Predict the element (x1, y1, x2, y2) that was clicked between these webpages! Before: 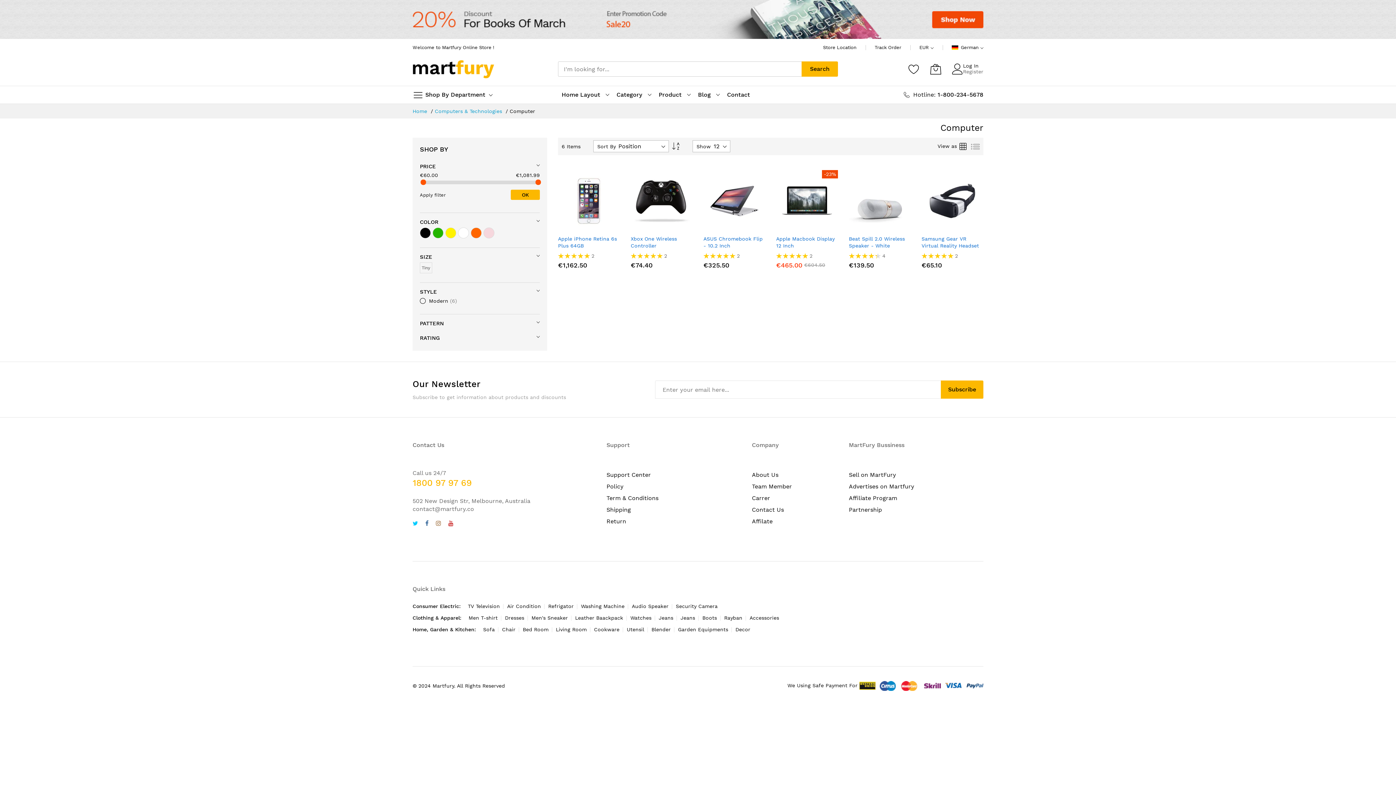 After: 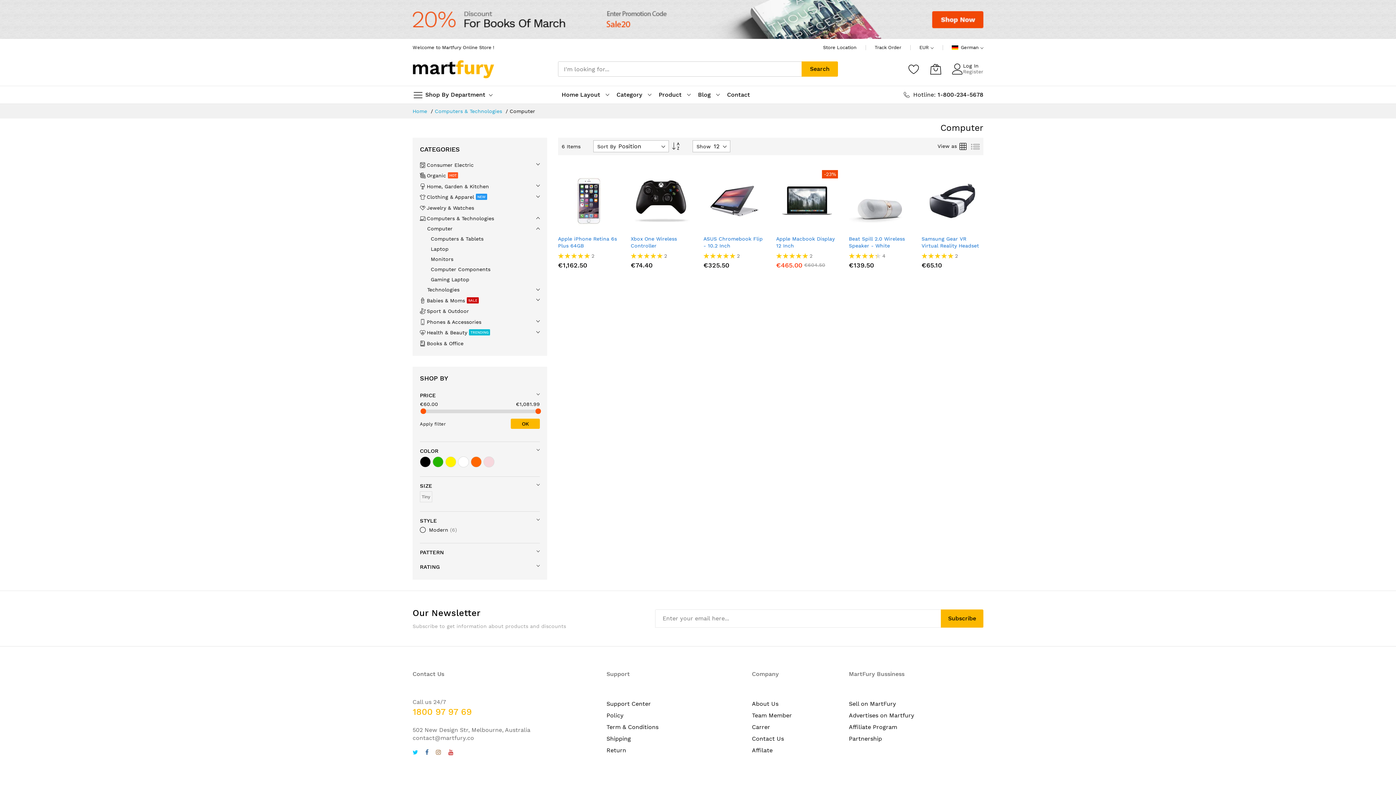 Action: label: Washing Machine bbox: (581, 603, 624, 609)